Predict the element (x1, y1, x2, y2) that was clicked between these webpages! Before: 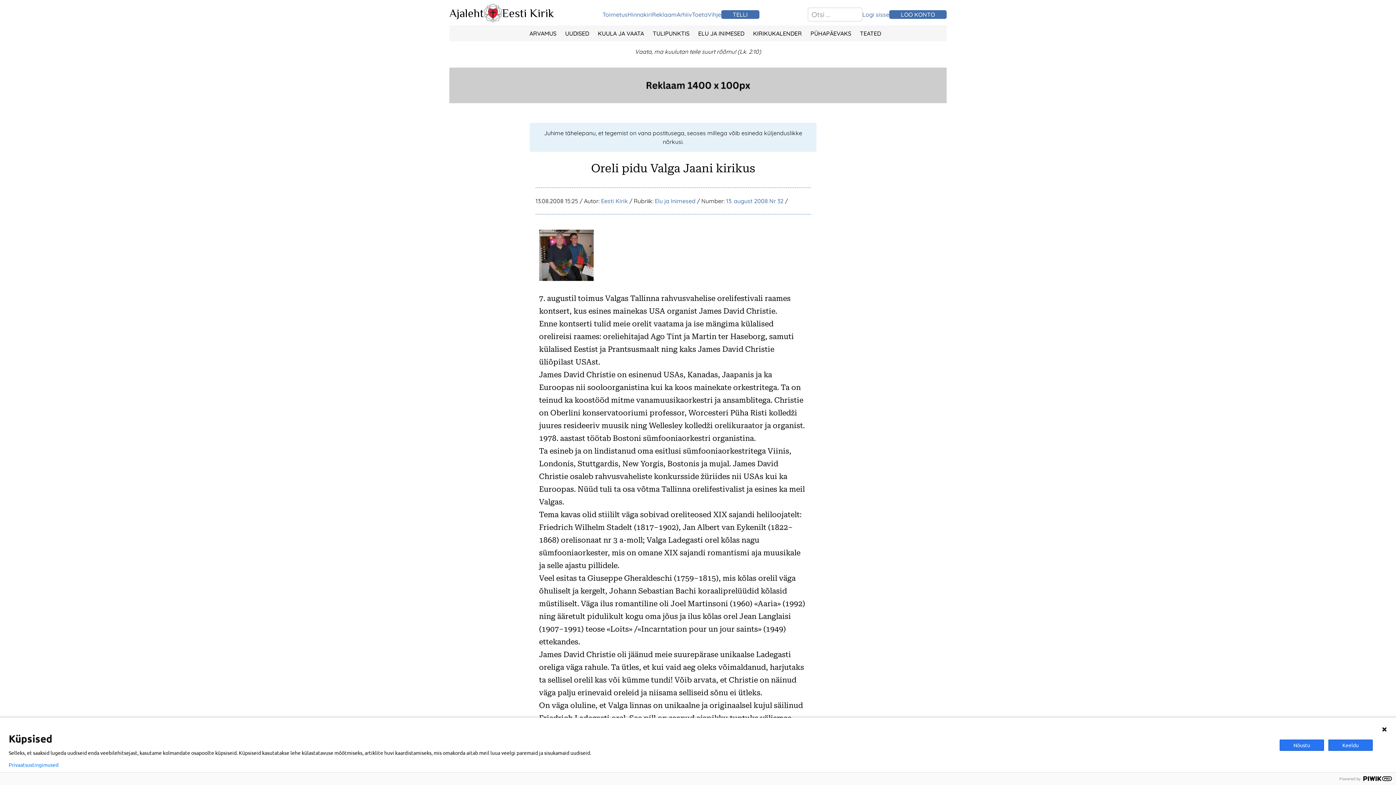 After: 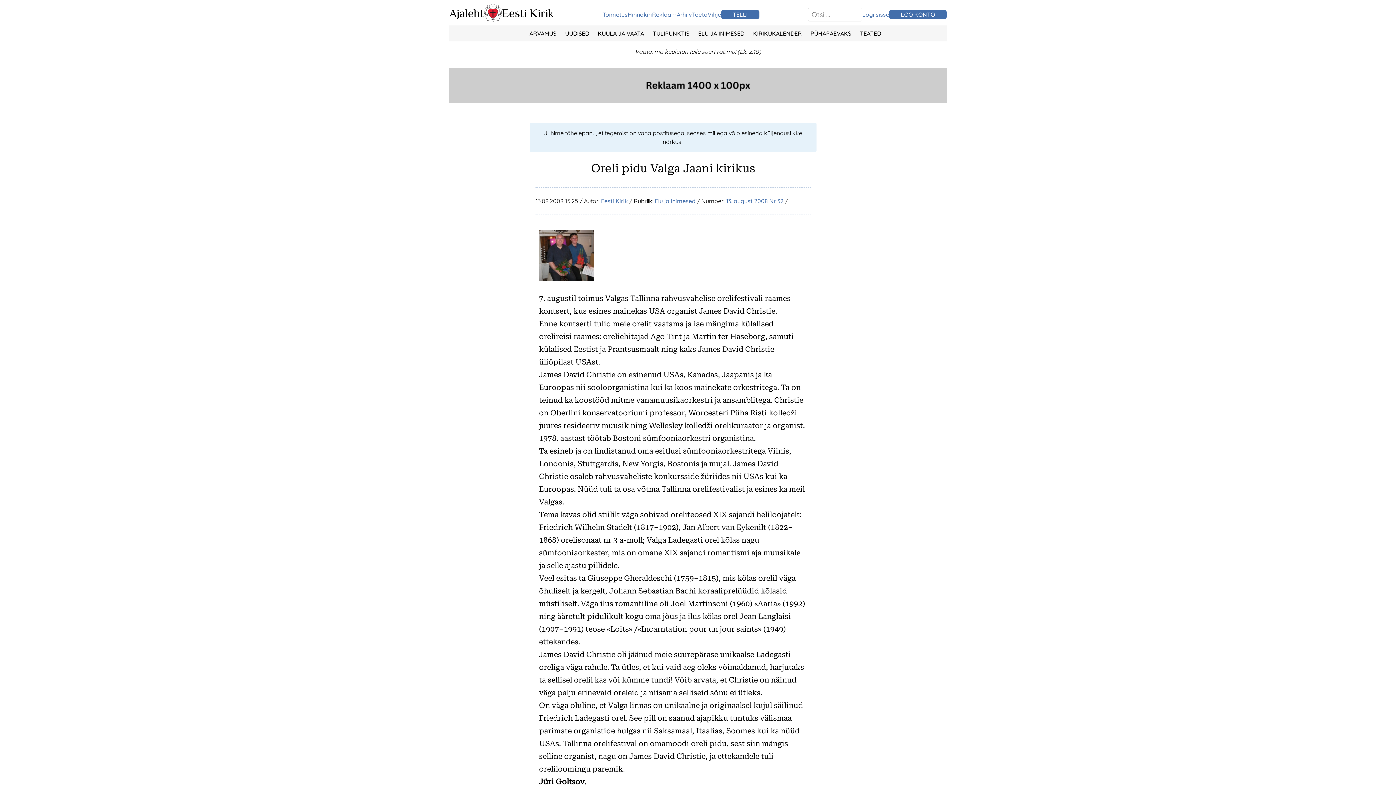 Action: label: Keeldu bbox: (1328, 739, 1373, 751)